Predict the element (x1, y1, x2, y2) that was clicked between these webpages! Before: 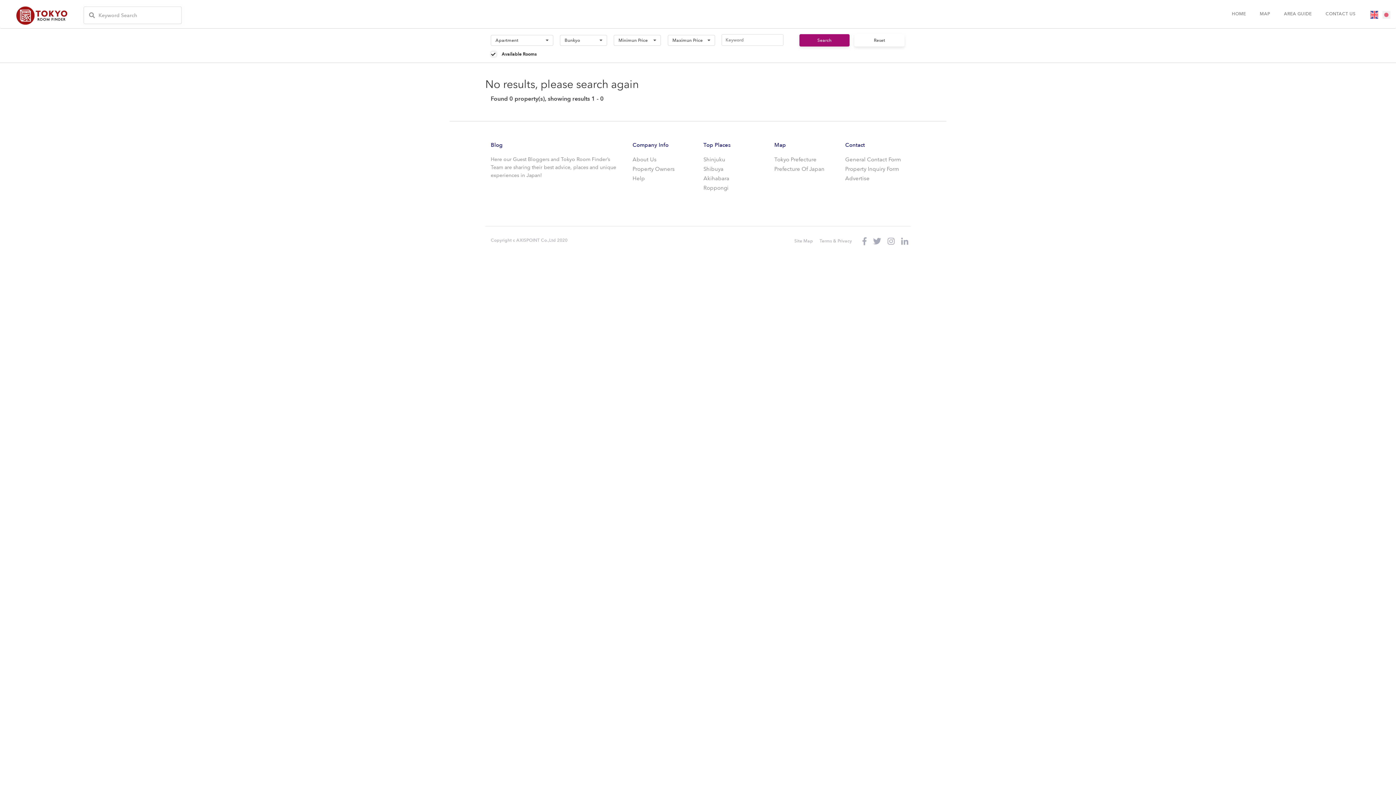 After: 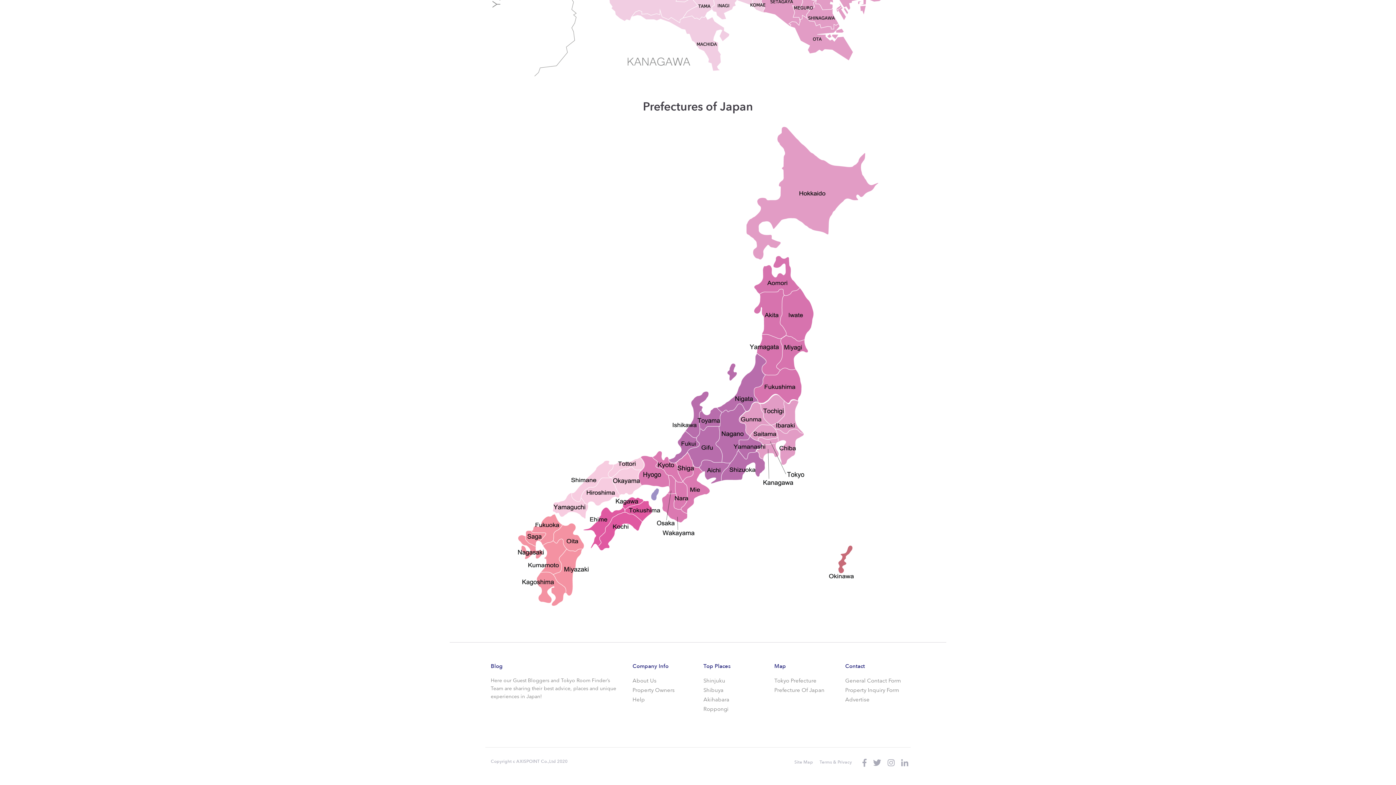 Action: label: Prefecture Of Japan bbox: (774, 166, 824, 172)